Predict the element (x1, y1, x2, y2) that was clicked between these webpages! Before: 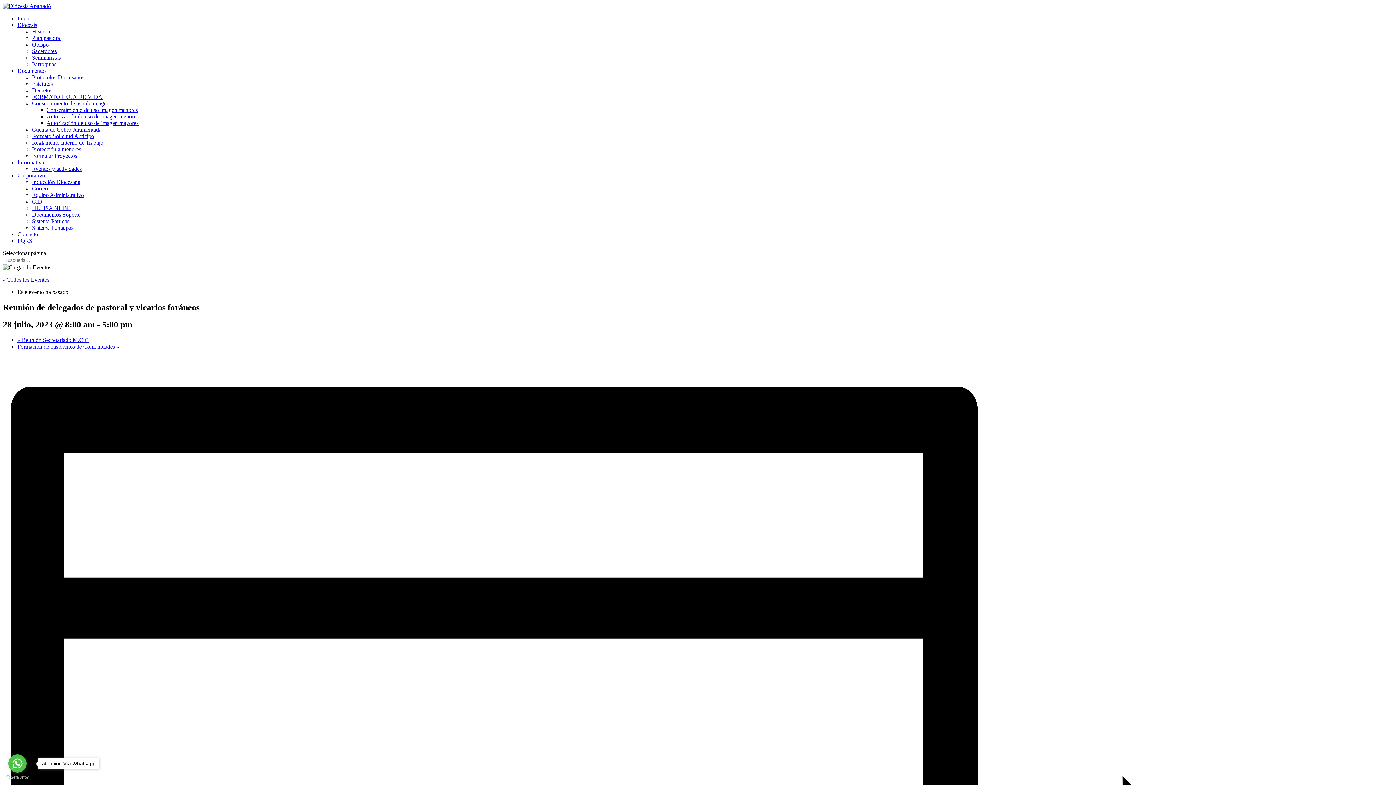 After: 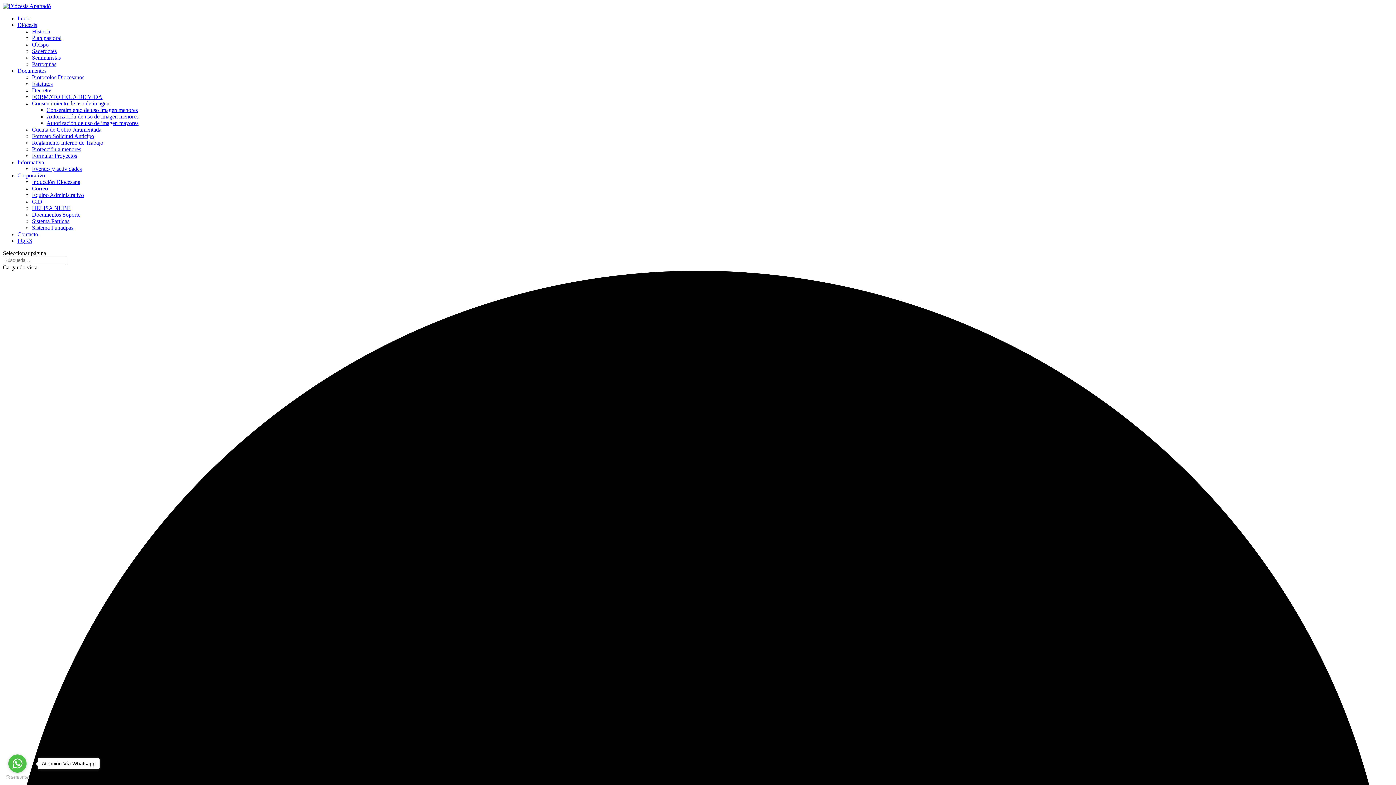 Action: label: « Todos los Eventos bbox: (2, 276, 49, 282)